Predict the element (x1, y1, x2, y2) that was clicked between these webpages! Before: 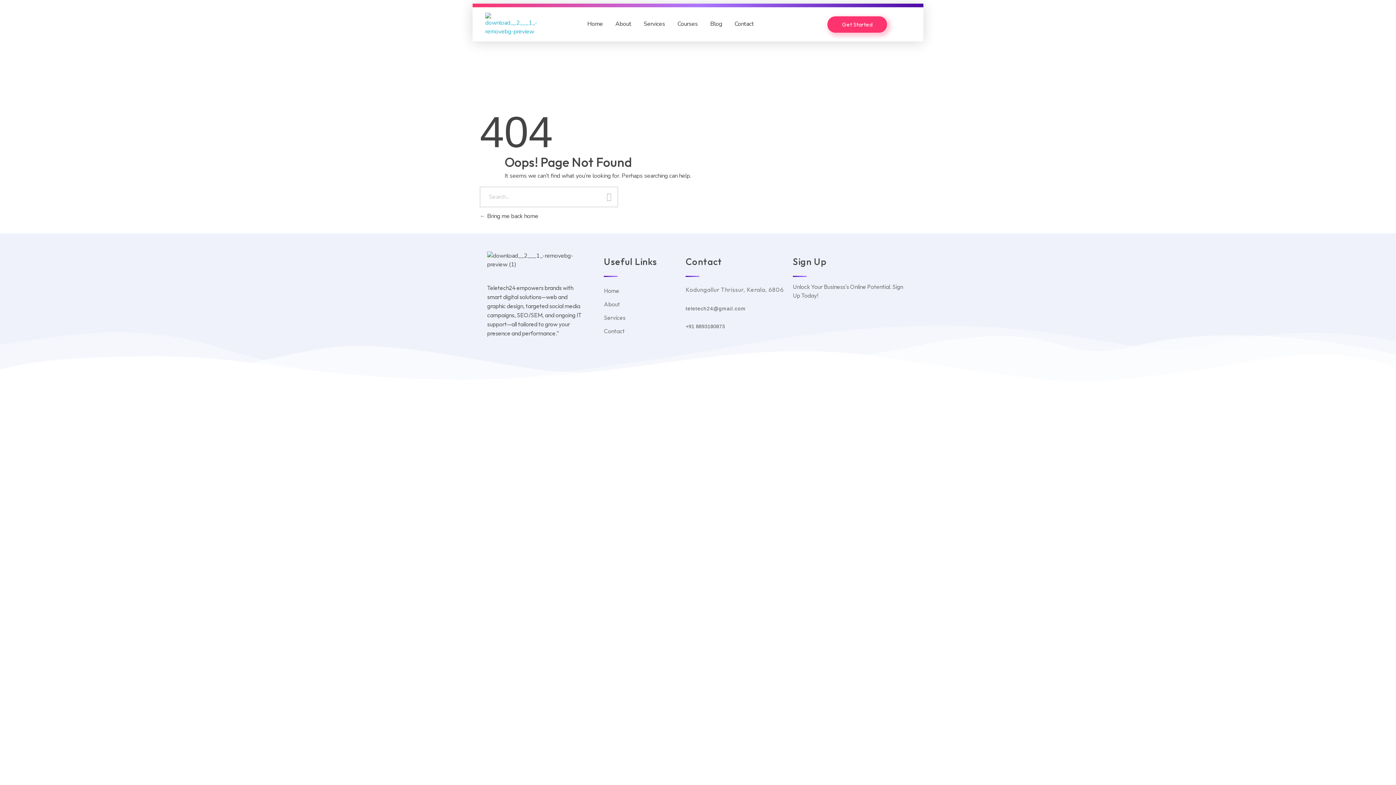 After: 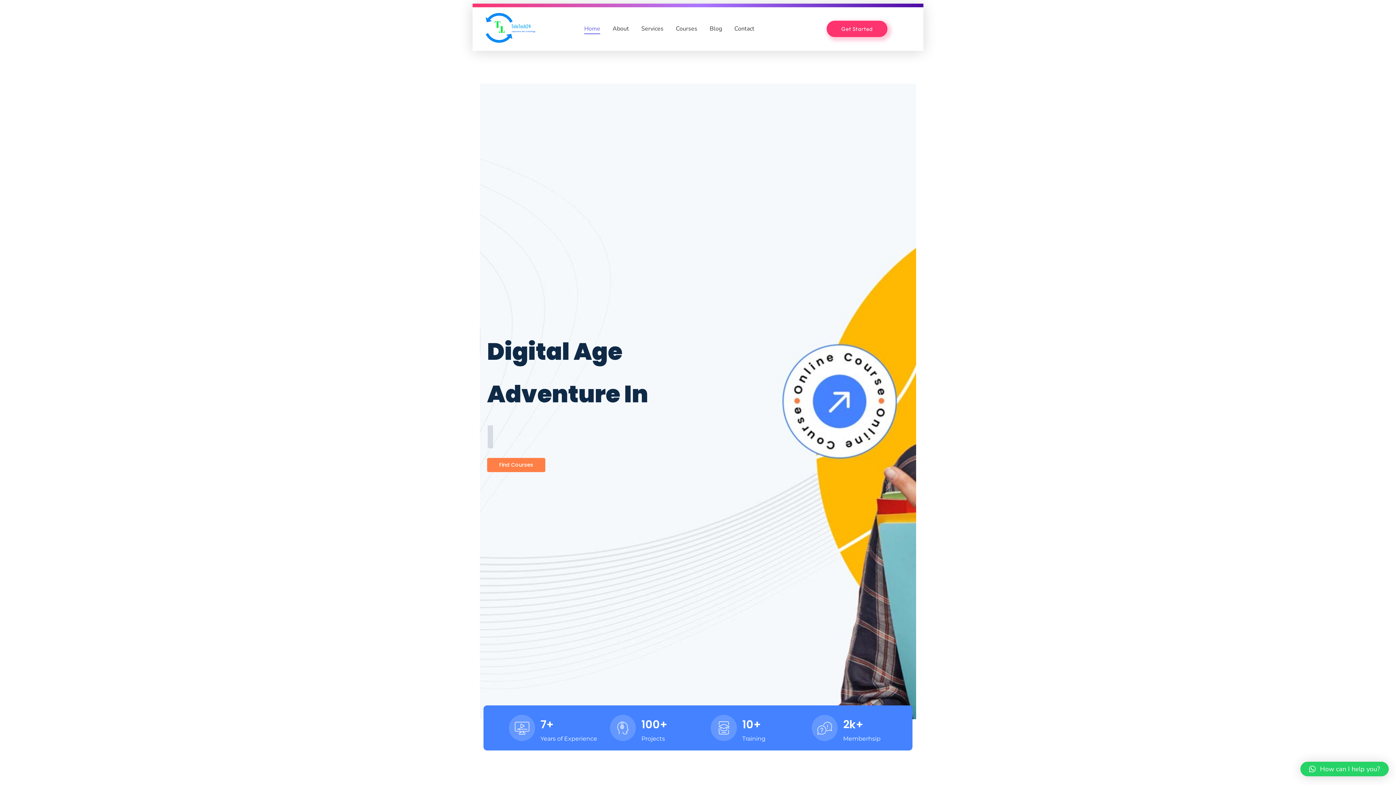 Action: bbox: (584, 13, 605, 34) label: Home